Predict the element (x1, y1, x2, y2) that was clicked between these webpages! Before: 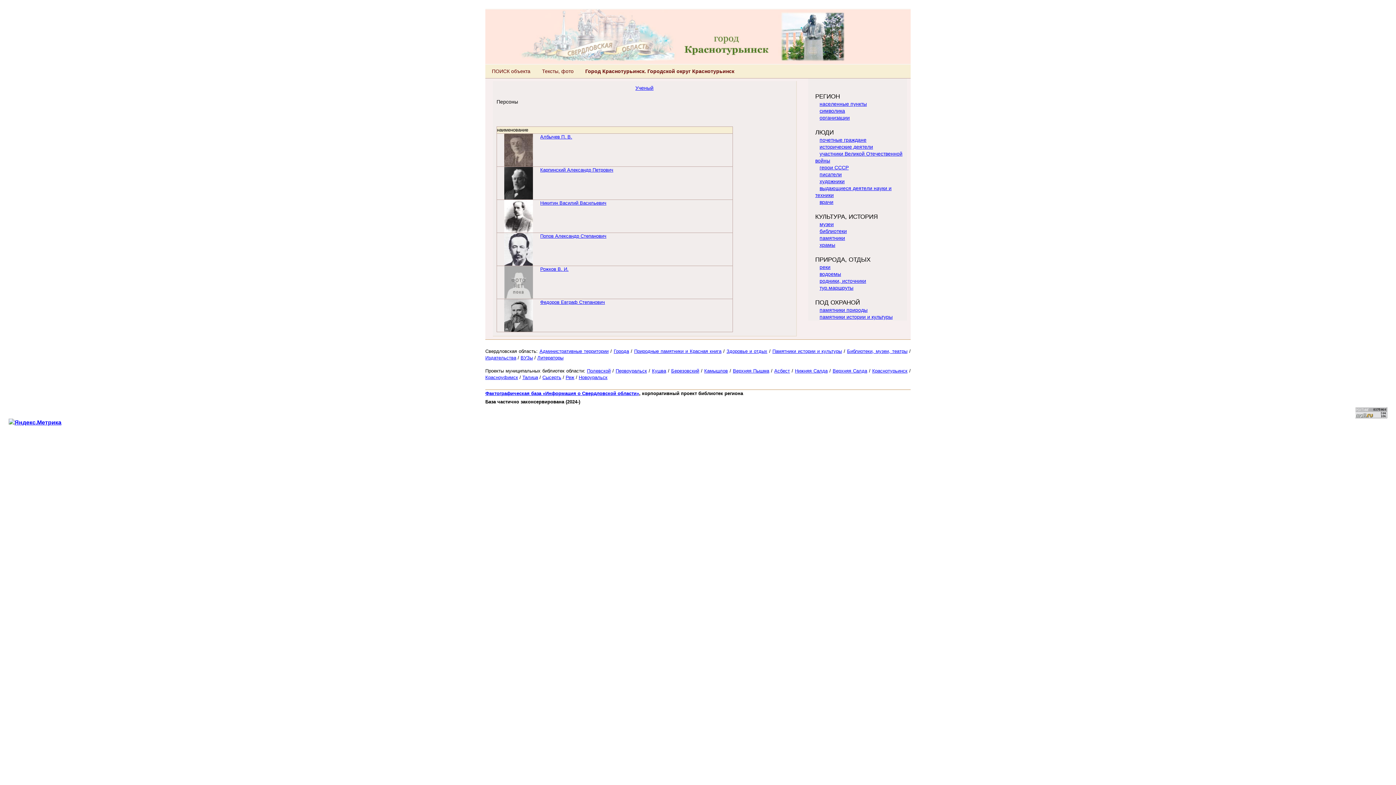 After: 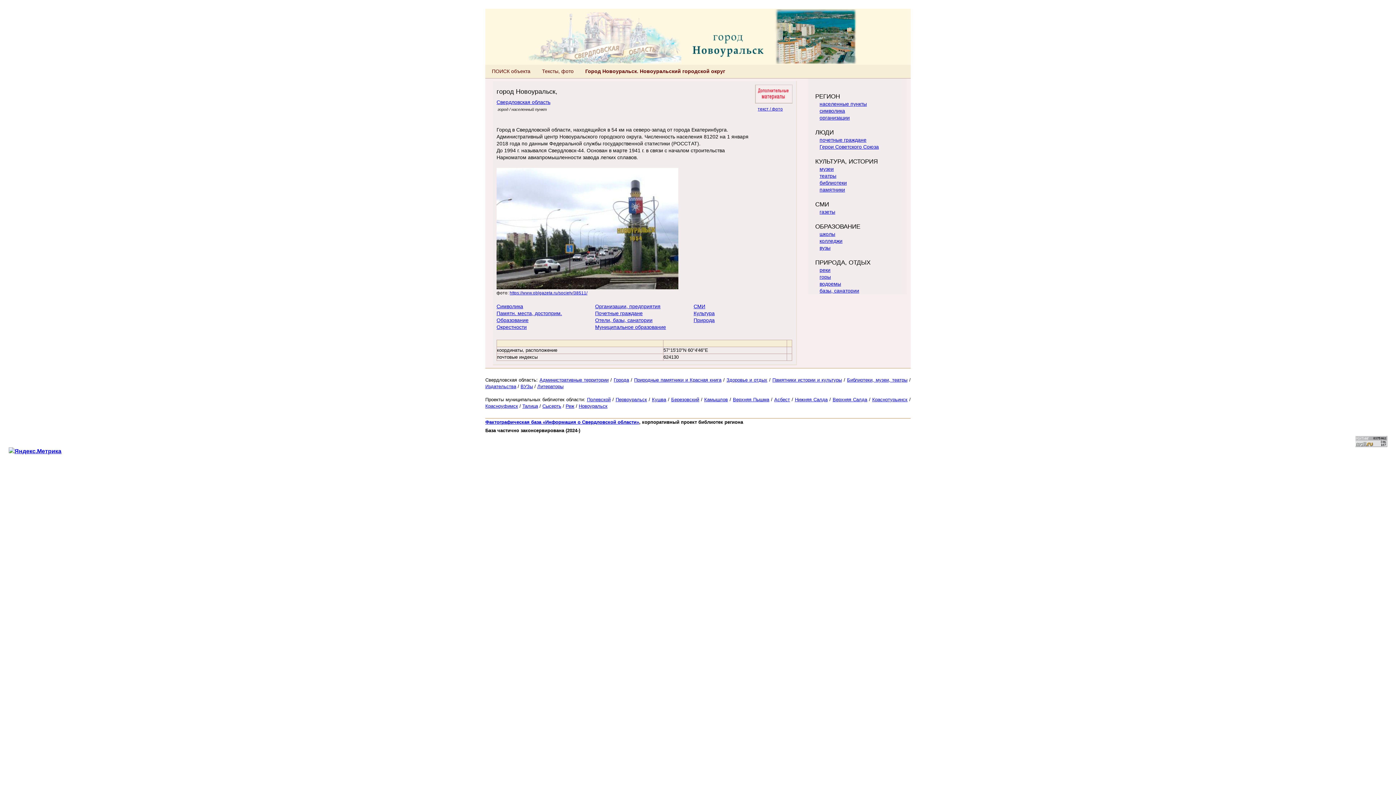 Action: bbox: (578, 374, 607, 380) label: Новоуральск